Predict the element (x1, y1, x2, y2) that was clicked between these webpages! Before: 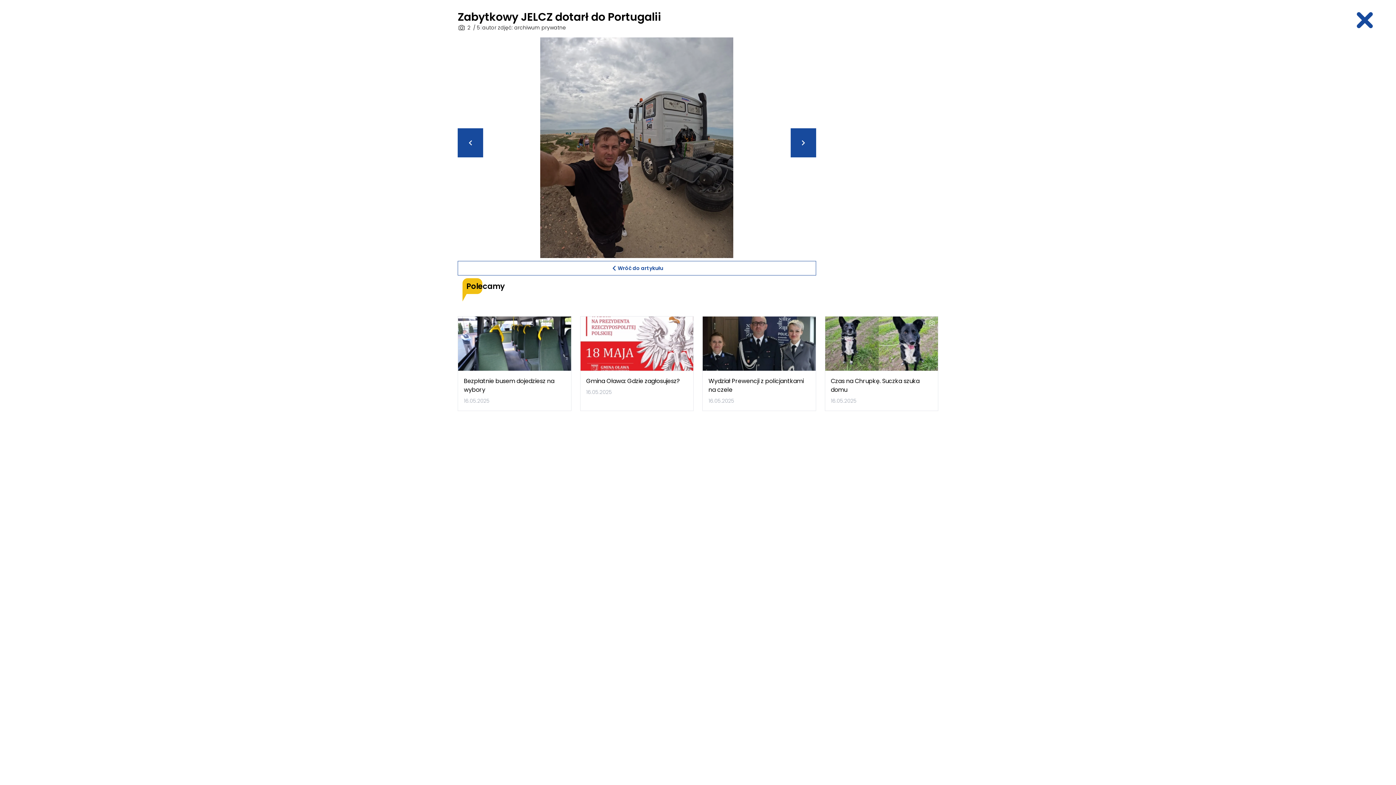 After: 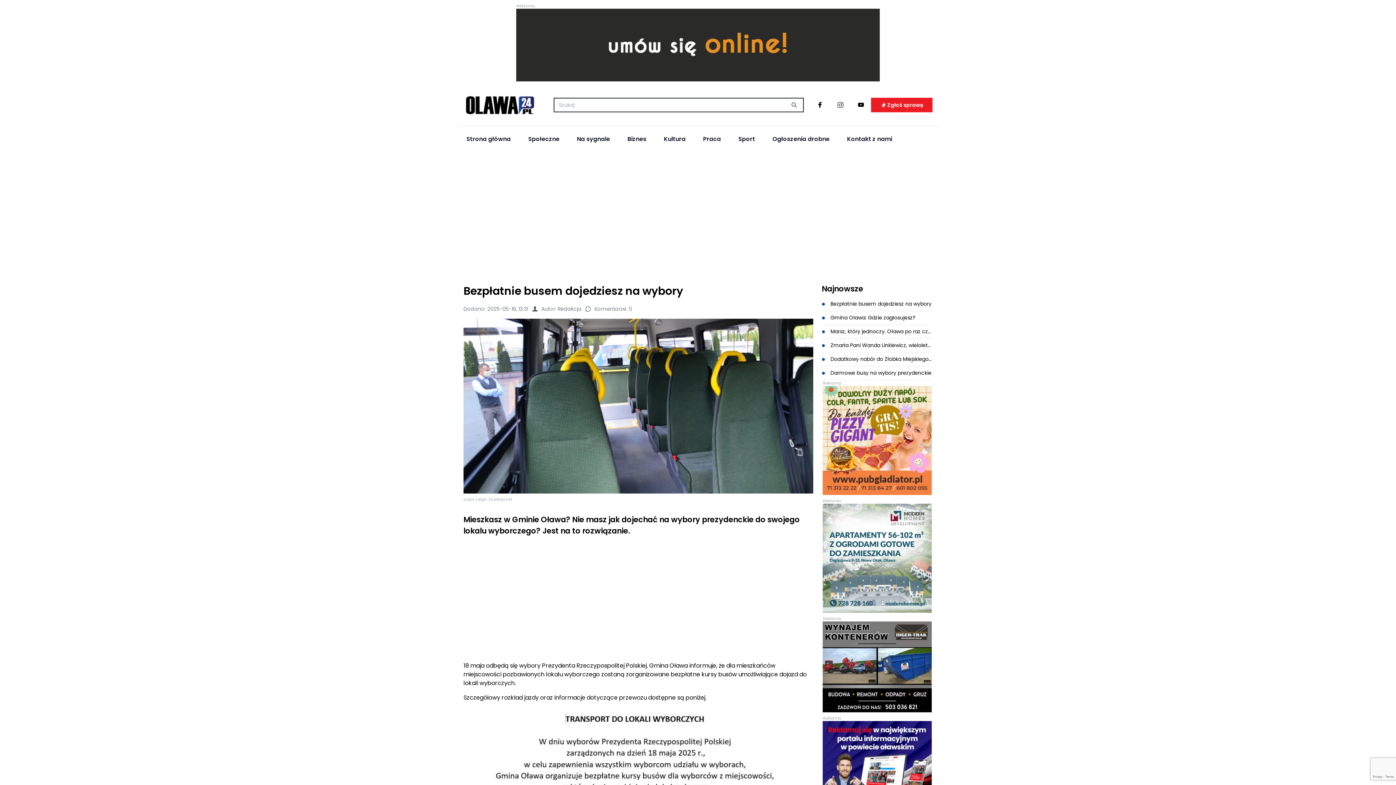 Action: bbox: (457, 316, 571, 411) label: Bezpłatnie busem dojedziesz na wybory
16.05.2025